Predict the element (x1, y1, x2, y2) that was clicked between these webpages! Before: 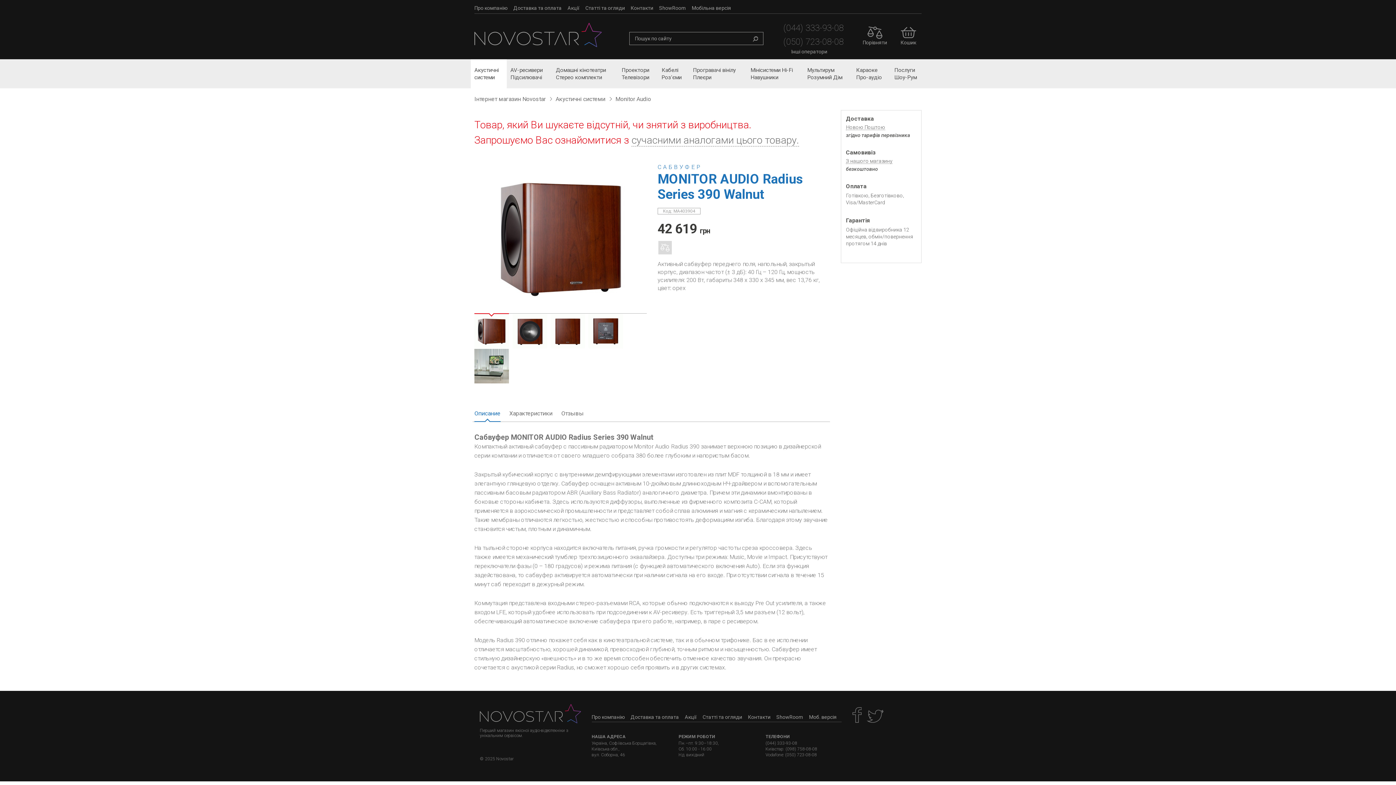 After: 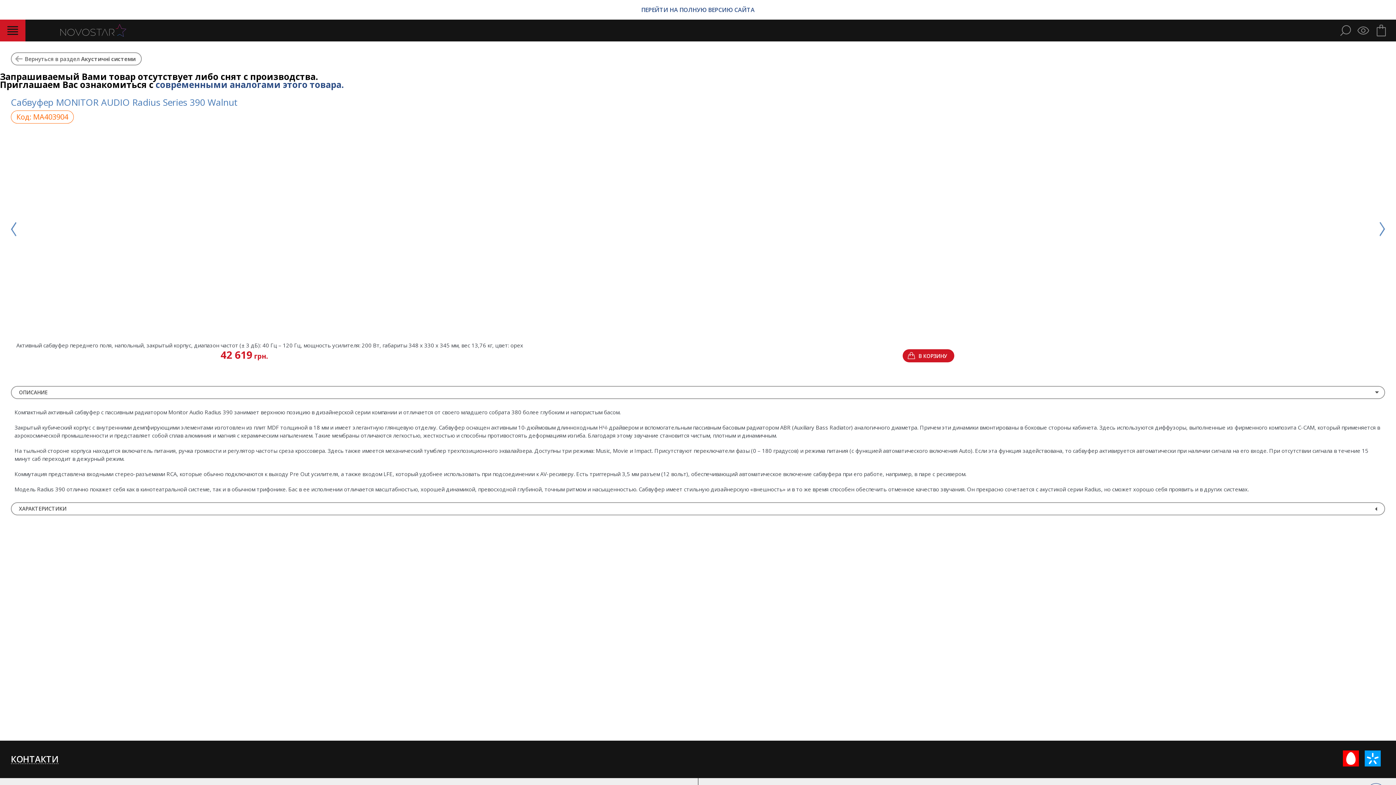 Action: label: Мобільна версія bbox: (692, 5, 731, 10)